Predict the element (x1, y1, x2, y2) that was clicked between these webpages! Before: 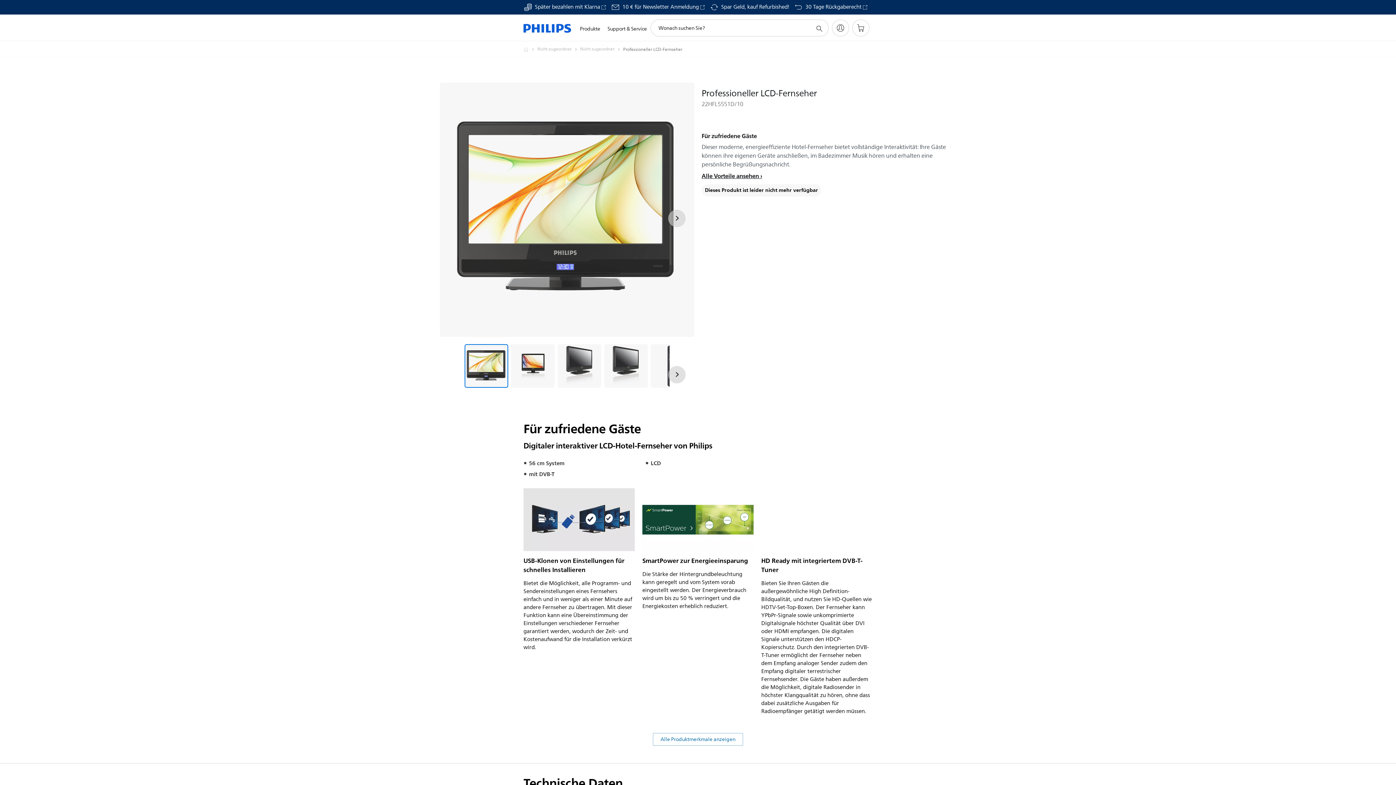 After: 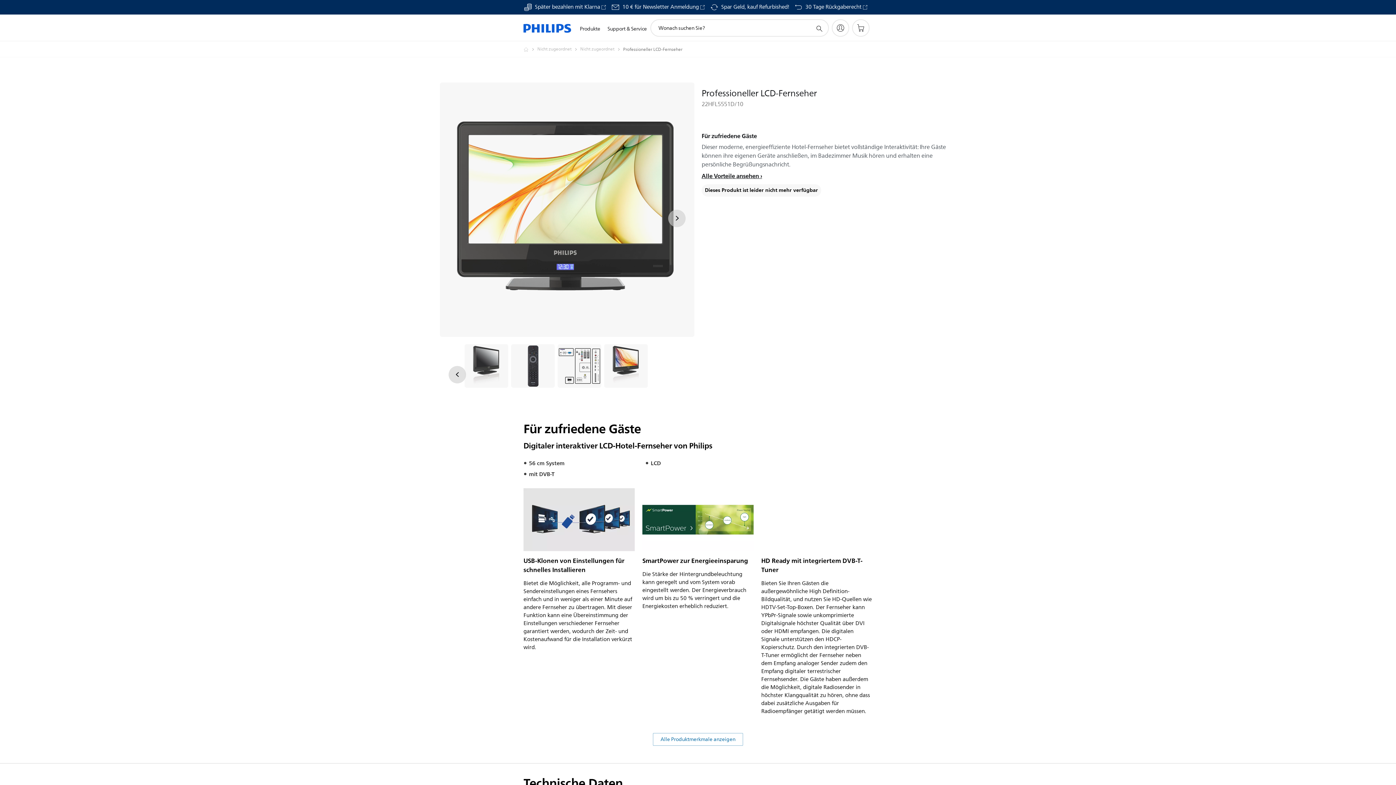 Action: bbox: (668, 366, 685, 383) label: Weiter